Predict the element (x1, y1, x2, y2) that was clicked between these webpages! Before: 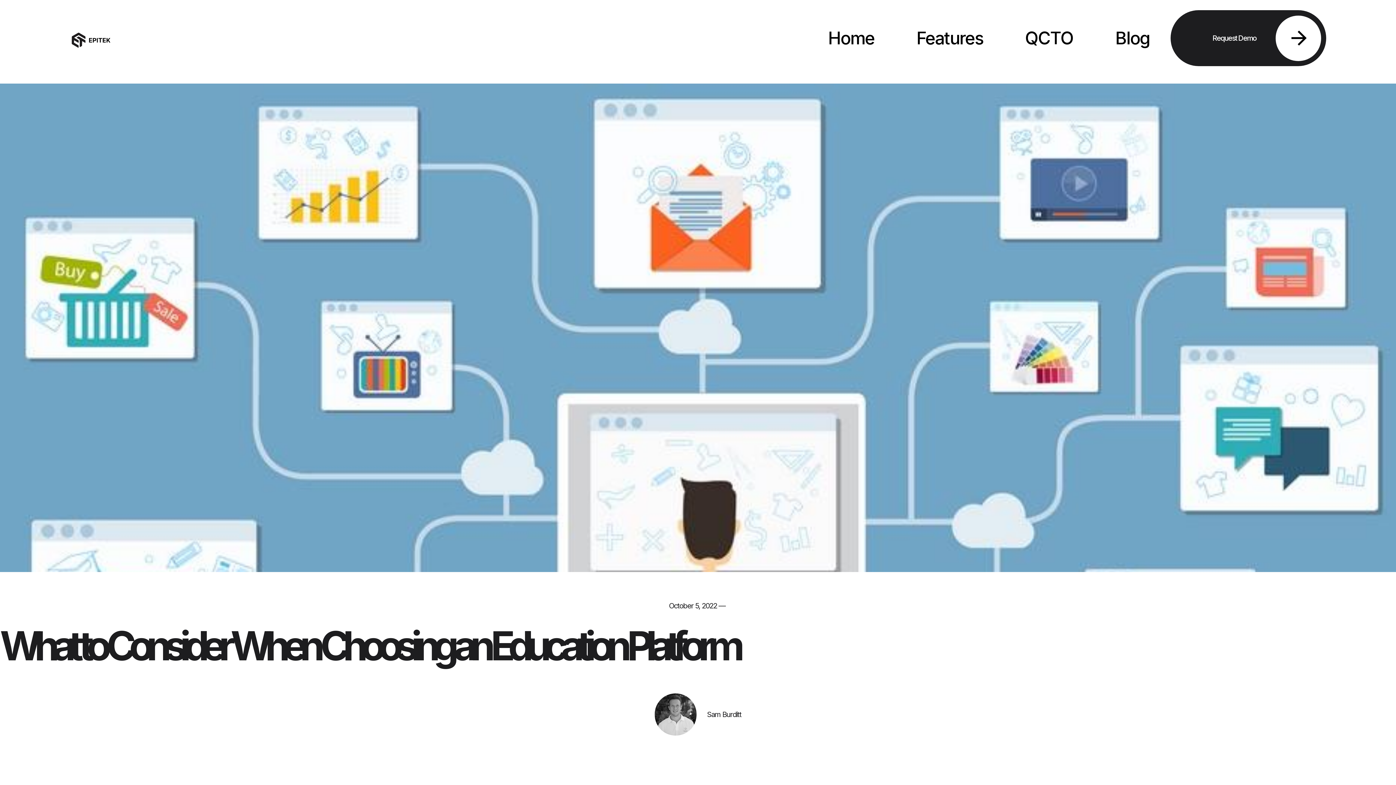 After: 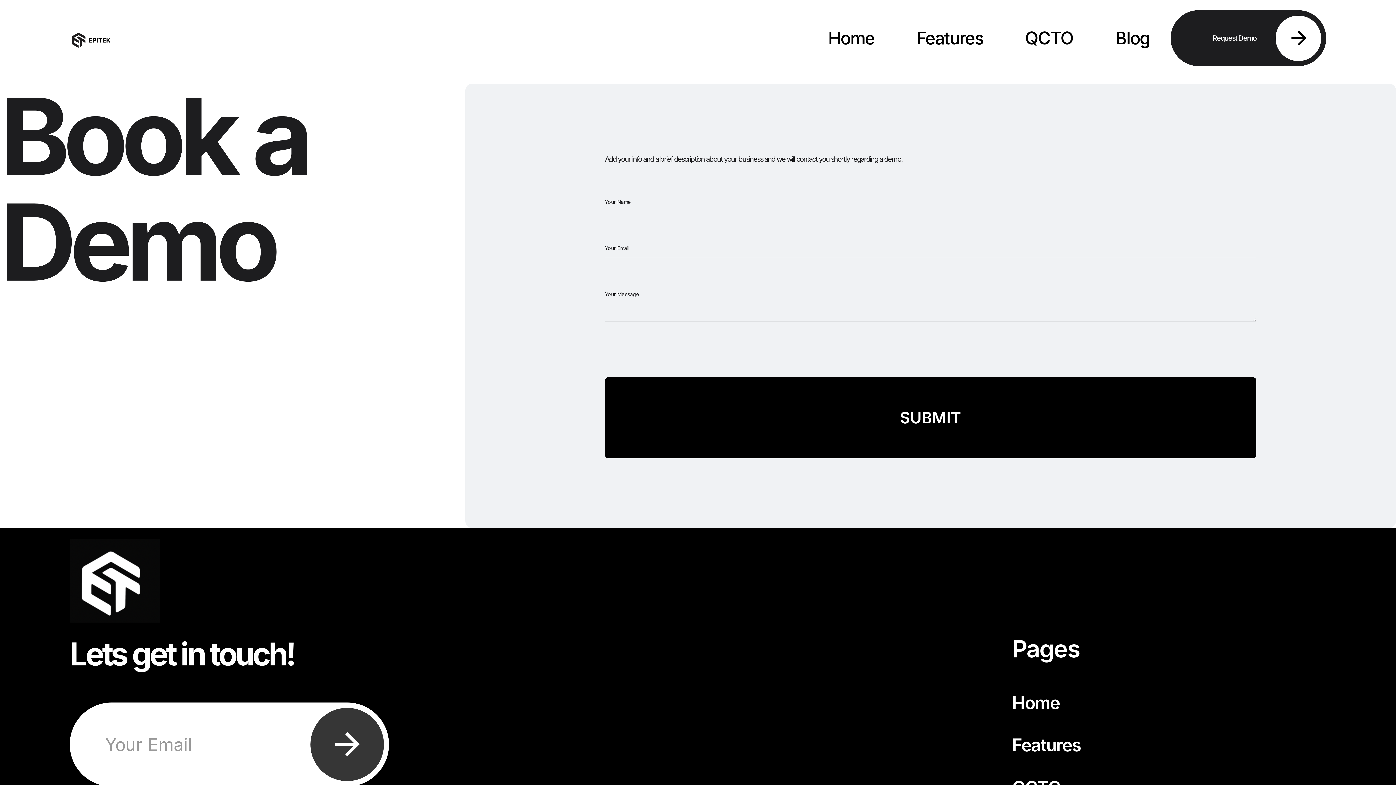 Action: label: Request Demo bbox: (1170, 10, 1326, 66)